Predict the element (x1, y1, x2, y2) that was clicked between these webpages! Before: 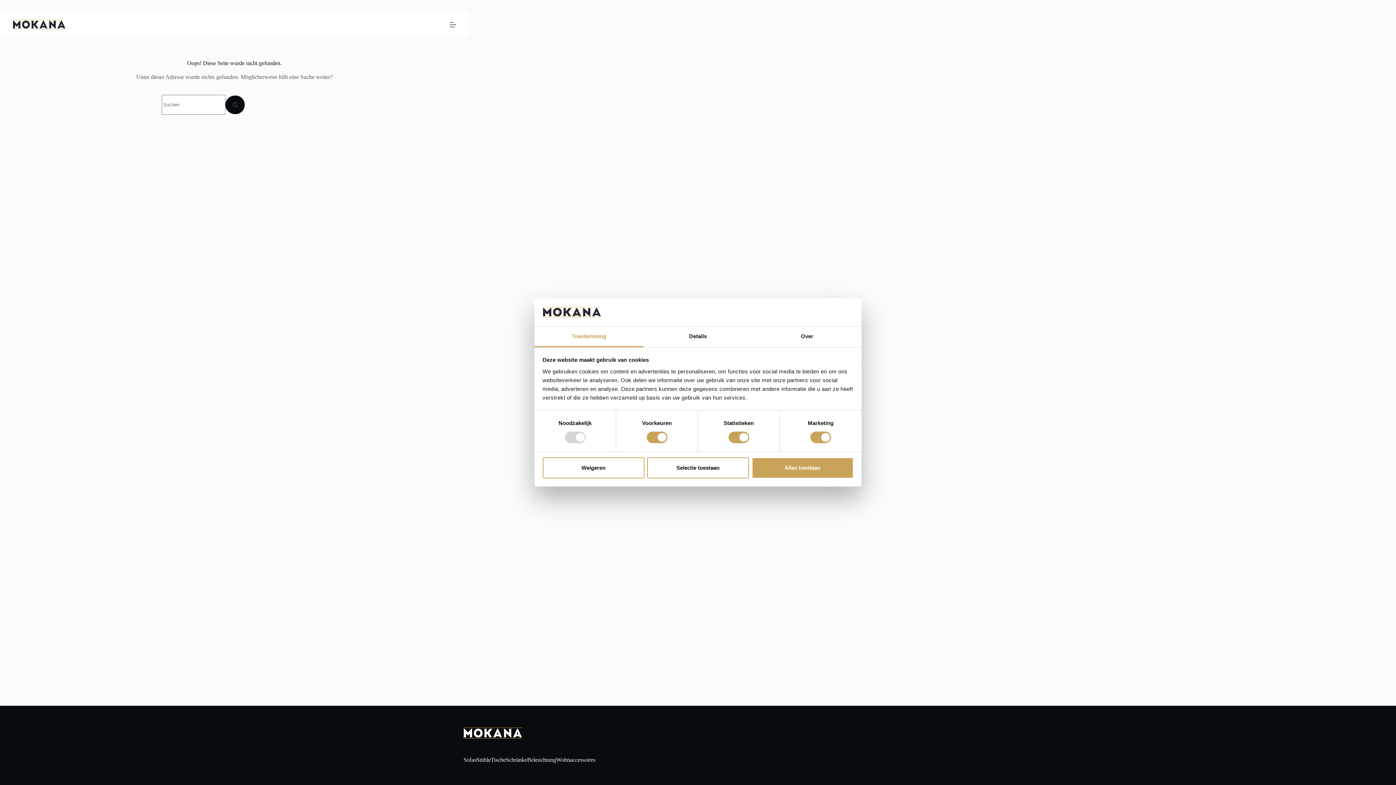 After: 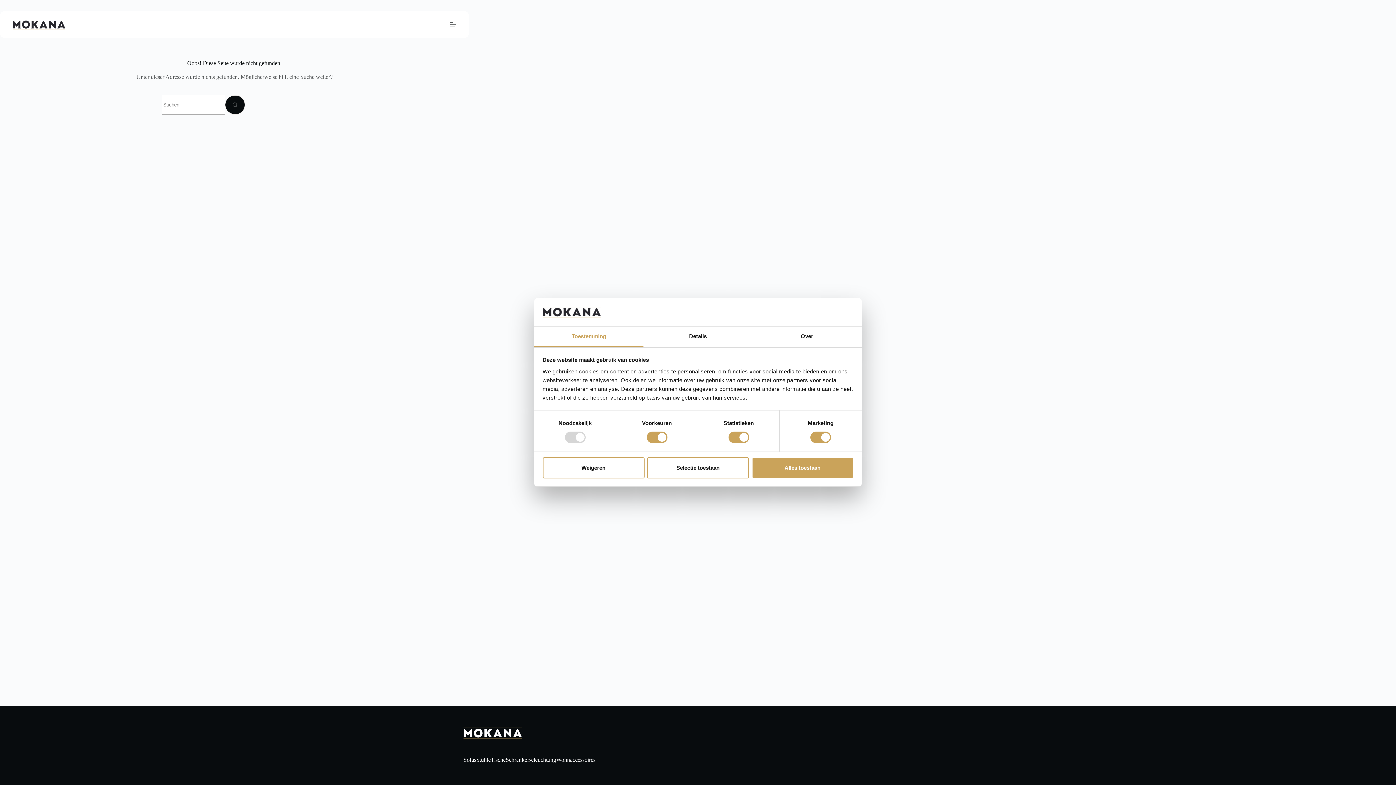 Action: bbox: (534, 326, 643, 347) label: Toestemming